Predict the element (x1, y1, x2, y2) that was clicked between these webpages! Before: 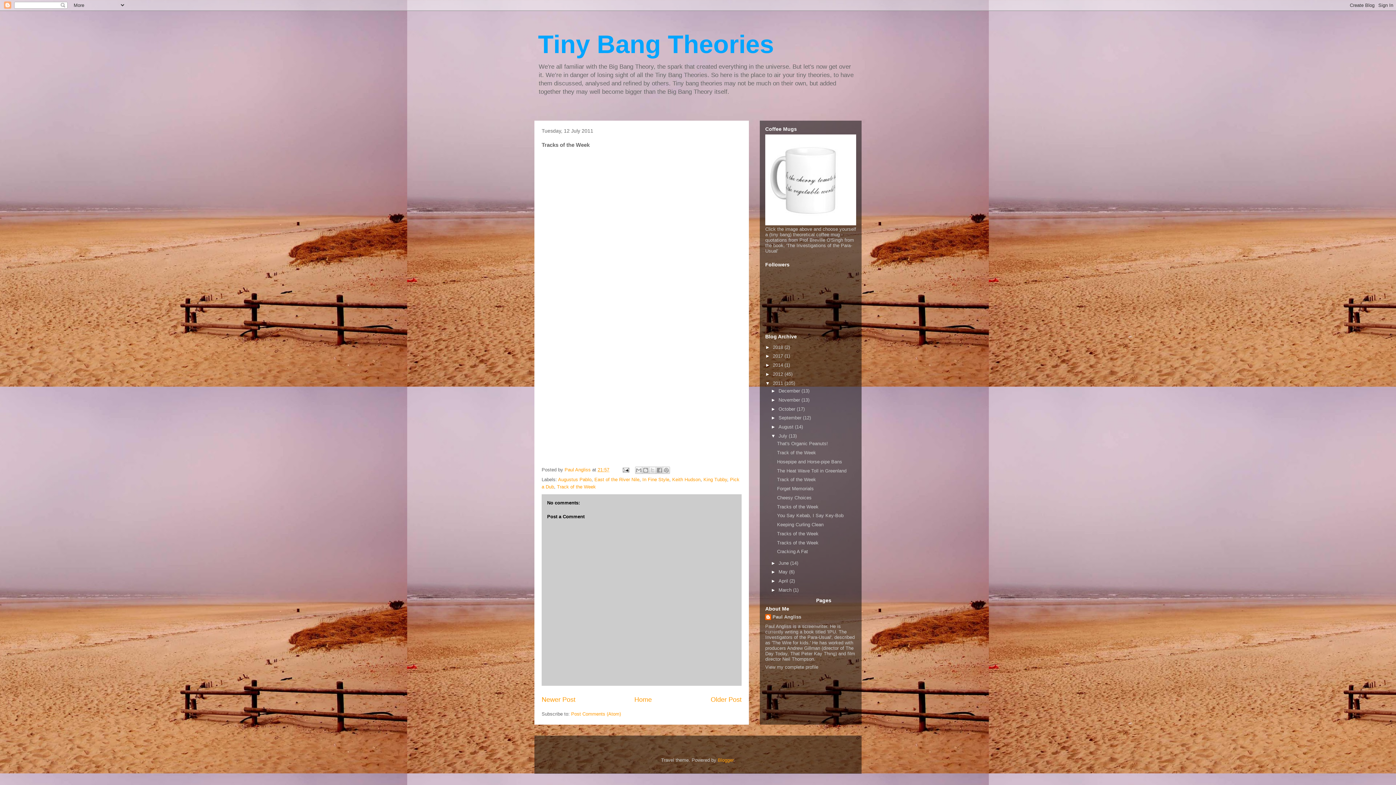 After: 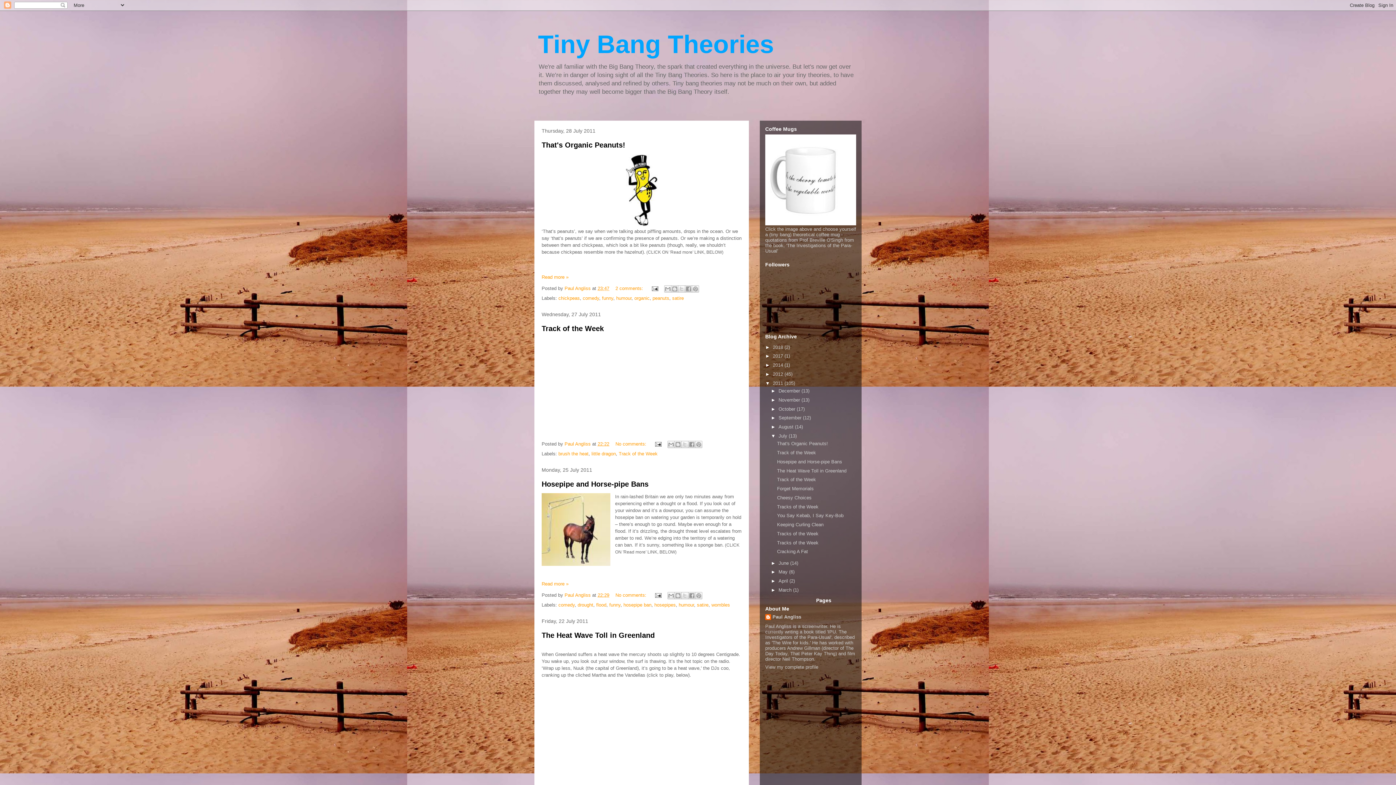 Action: label: July  bbox: (778, 433, 788, 438)